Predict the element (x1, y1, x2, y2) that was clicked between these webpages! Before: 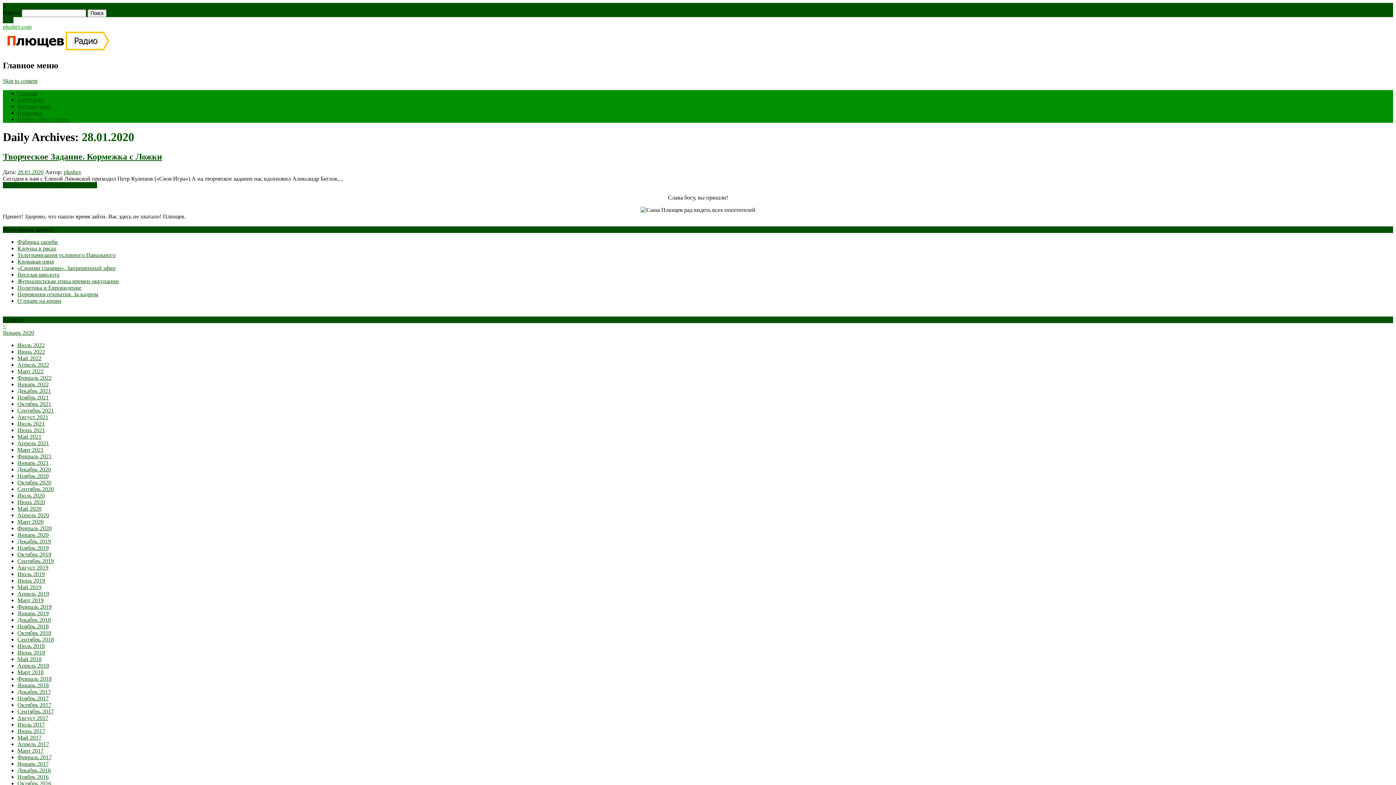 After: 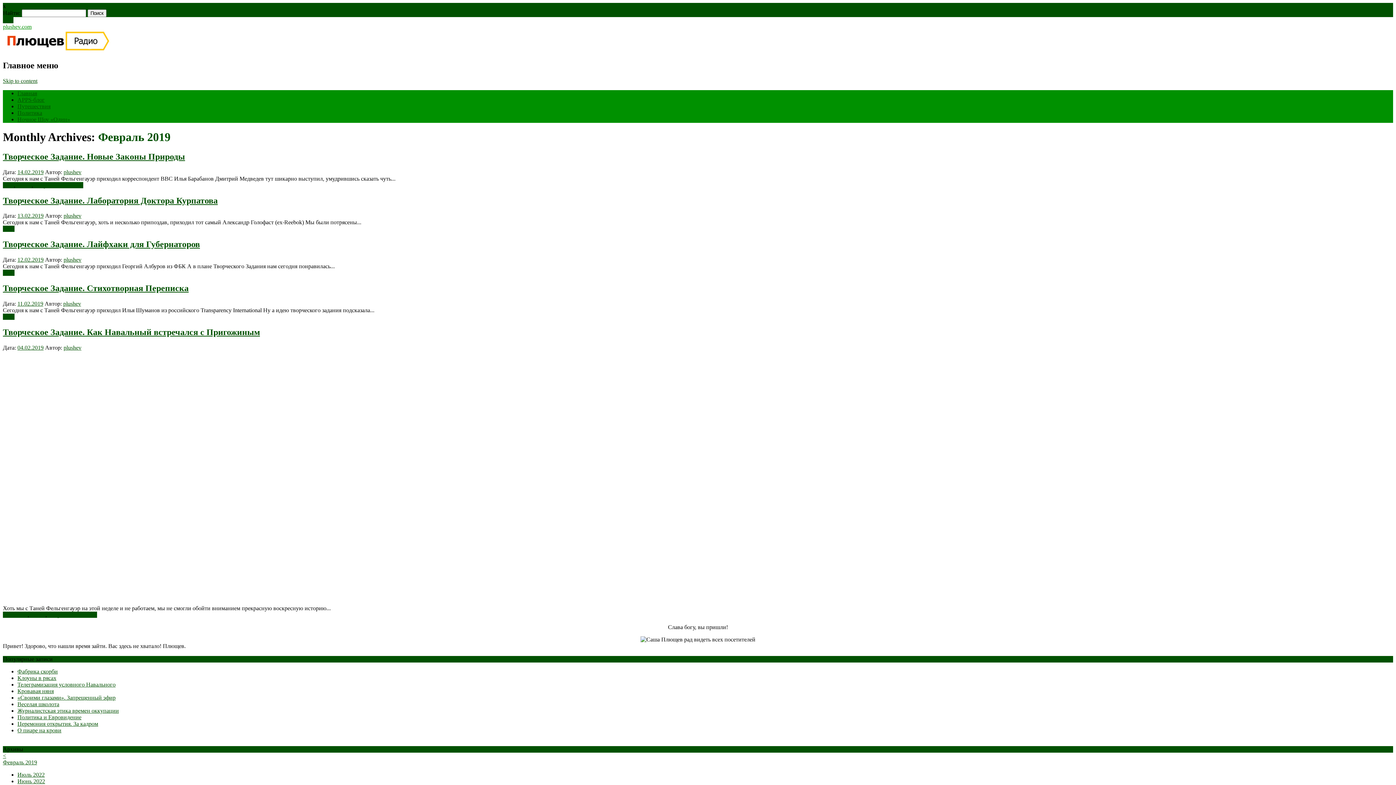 Action: bbox: (17, 603, 51, 610) label: Февраль 2019